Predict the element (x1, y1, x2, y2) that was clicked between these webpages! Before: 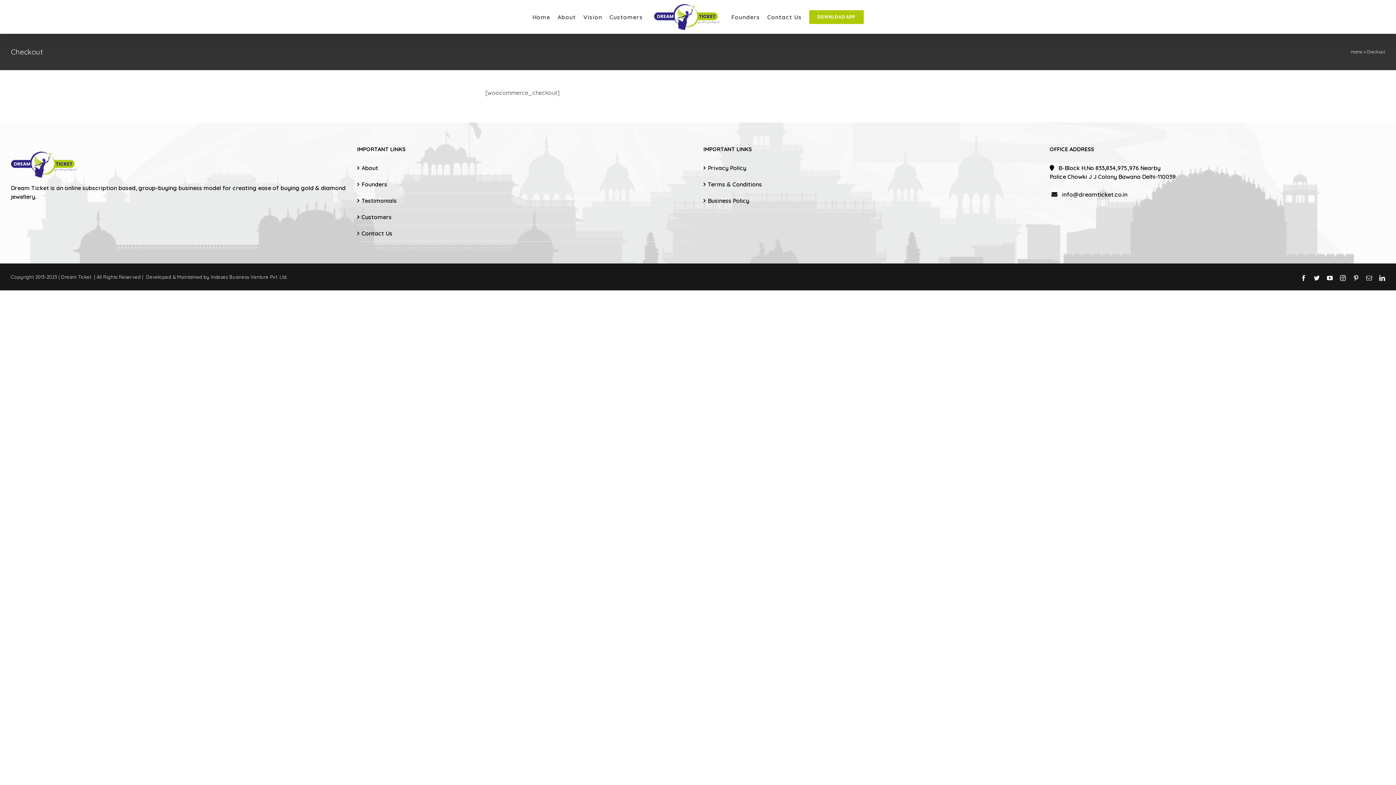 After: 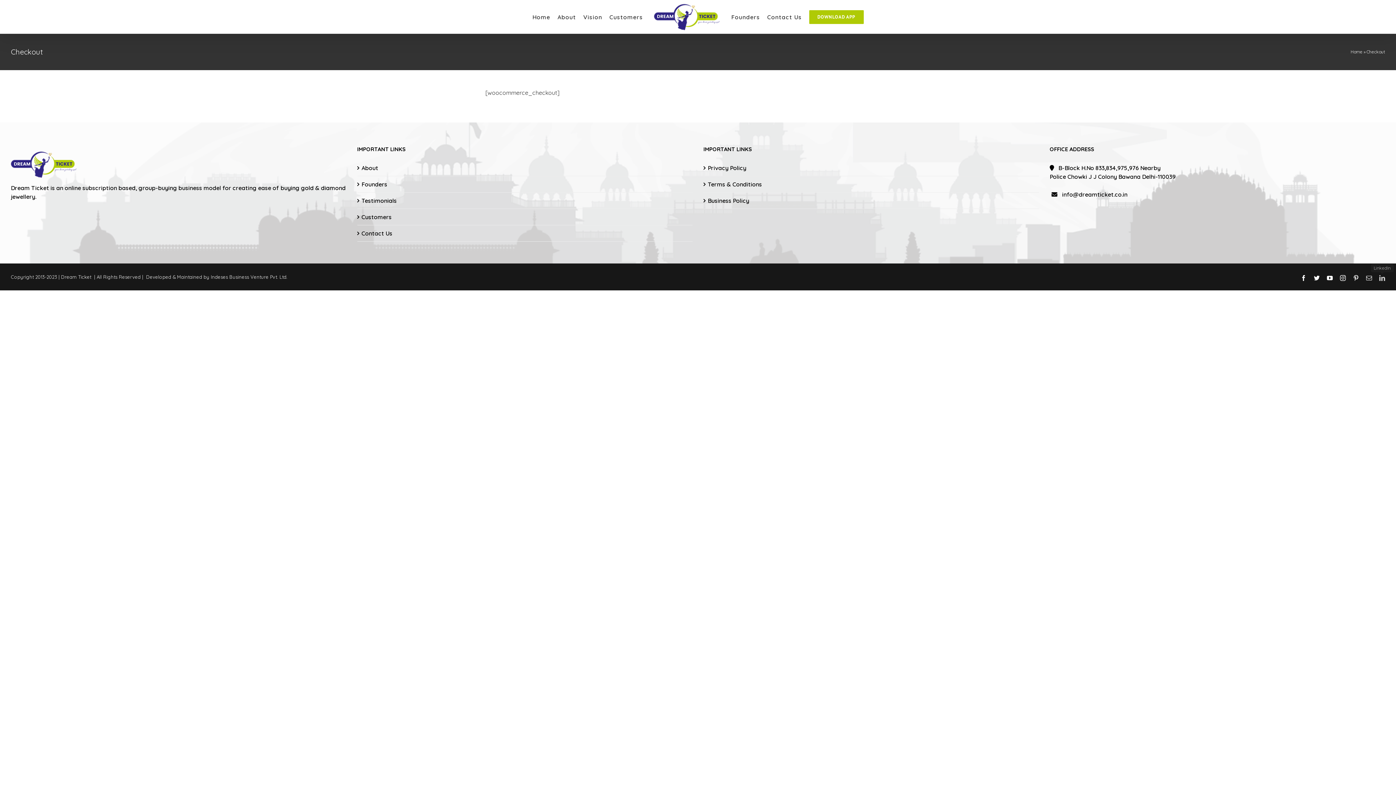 Action: bbox: (1379, 275, 1385, 281) label: LinkedIn